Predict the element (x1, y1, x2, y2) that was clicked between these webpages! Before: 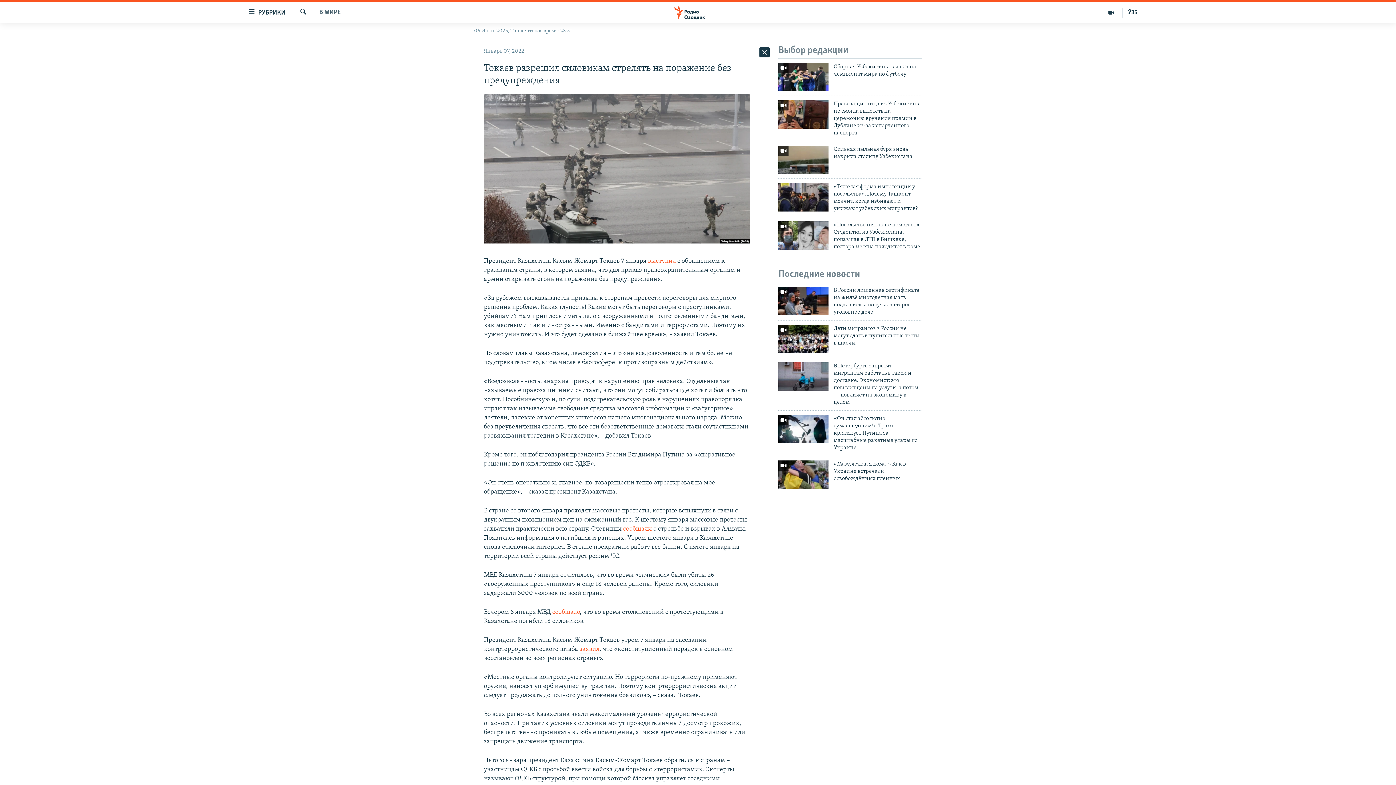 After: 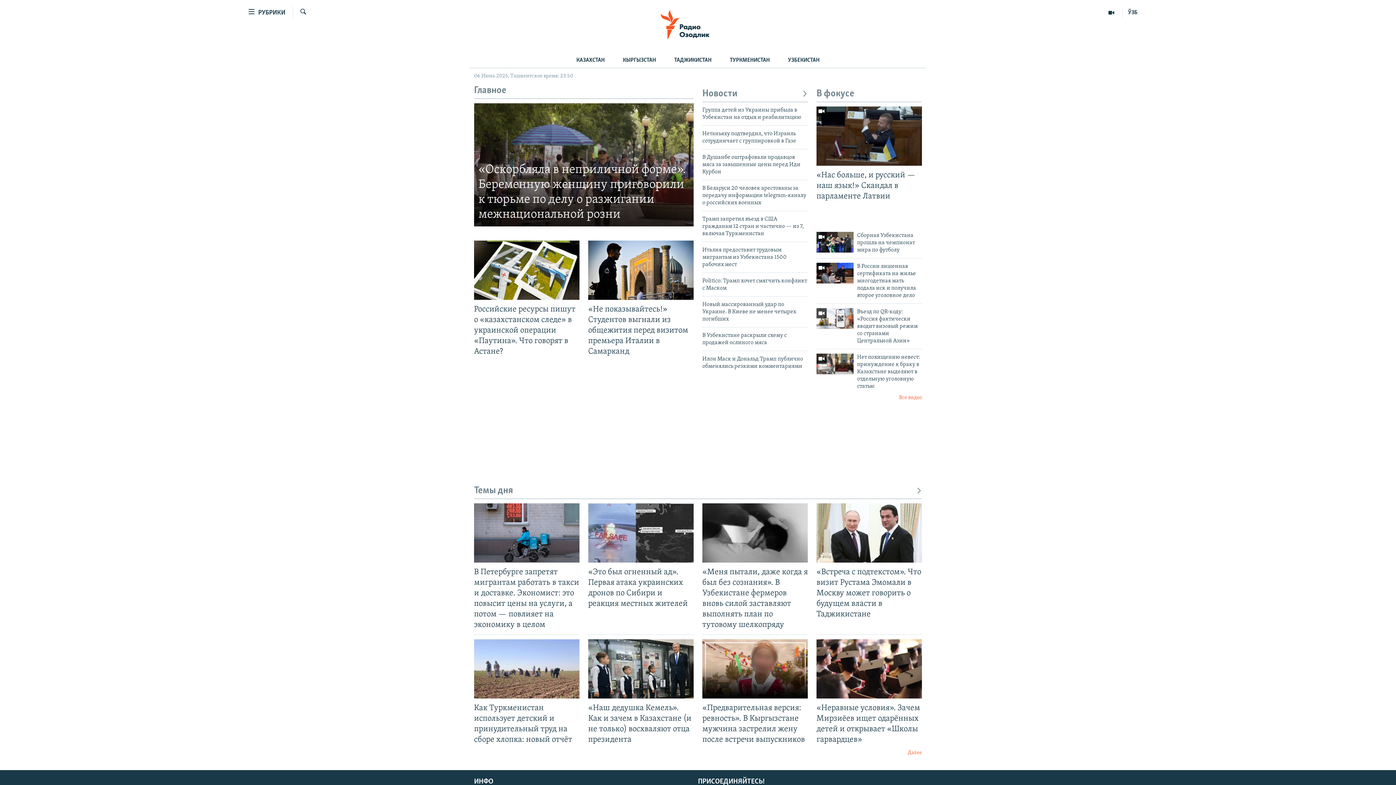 Action: bbox: (661, 5, 734, 19)